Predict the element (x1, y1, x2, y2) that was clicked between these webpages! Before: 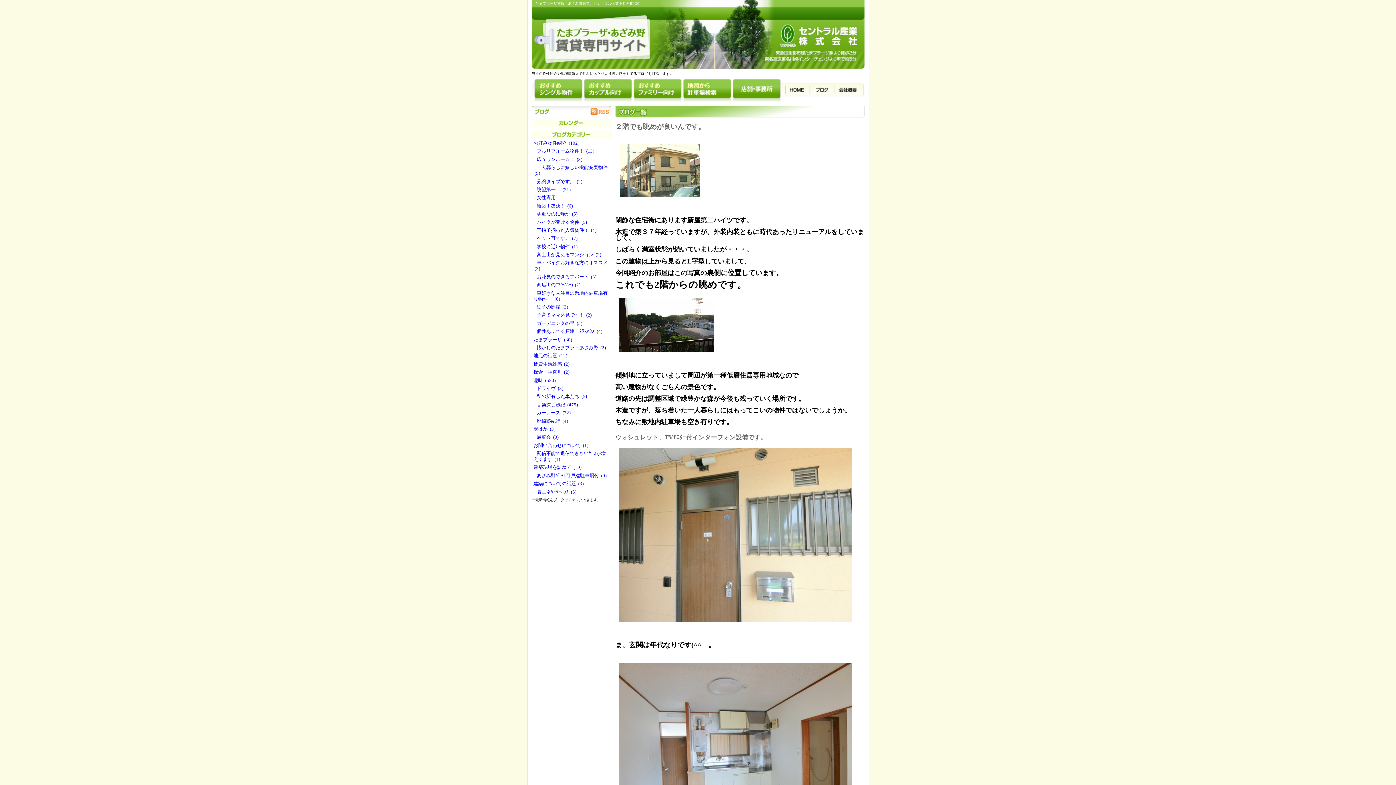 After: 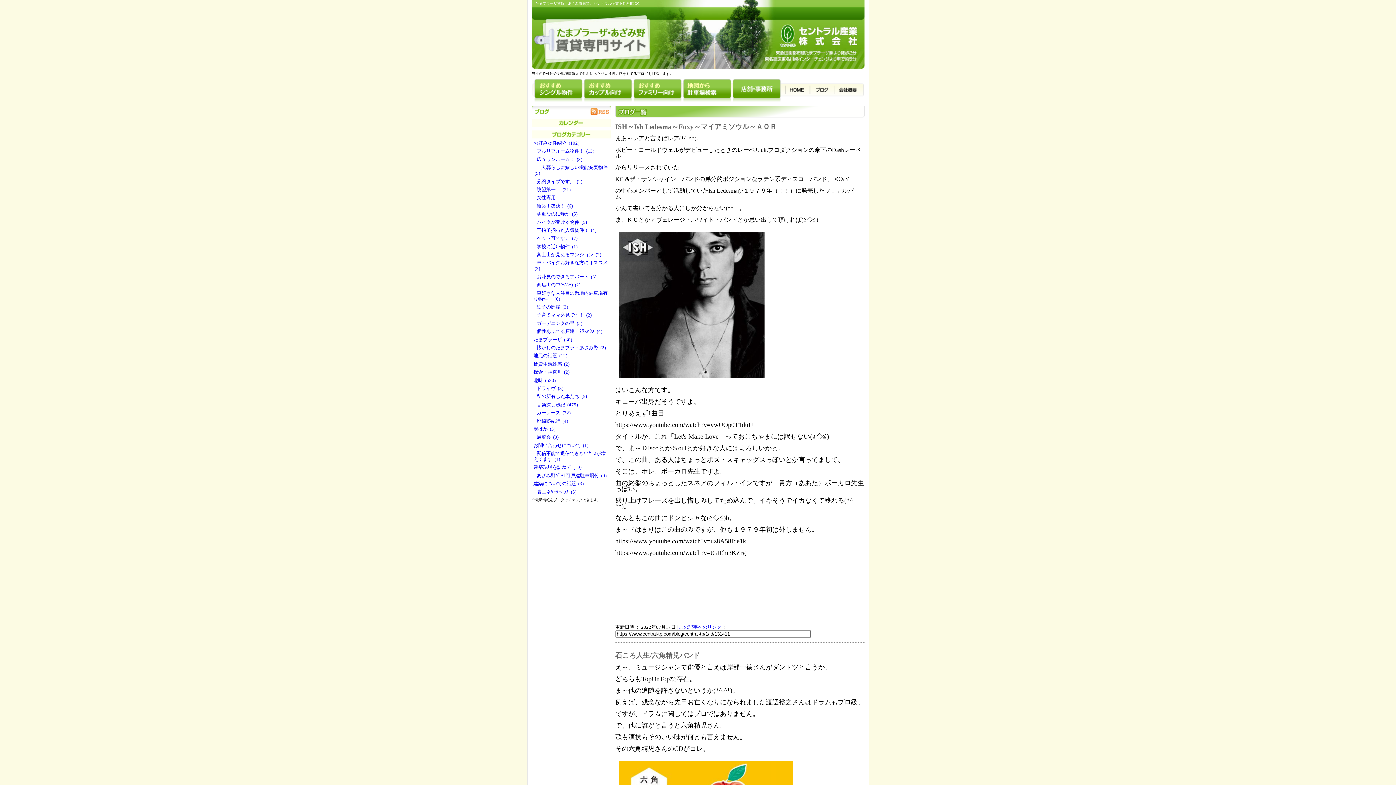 Action: bbox: (533, 378, 555, 383) label: 趣味  (520)